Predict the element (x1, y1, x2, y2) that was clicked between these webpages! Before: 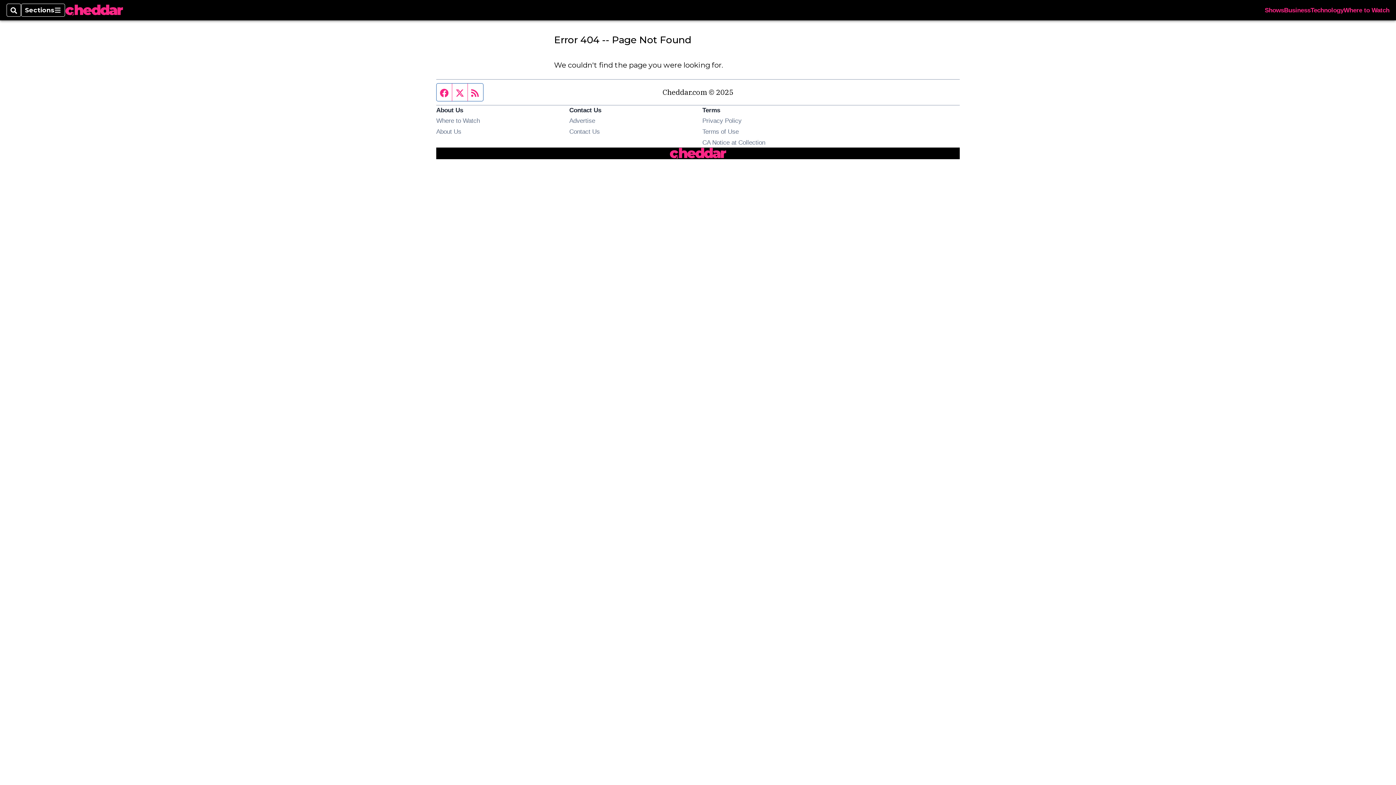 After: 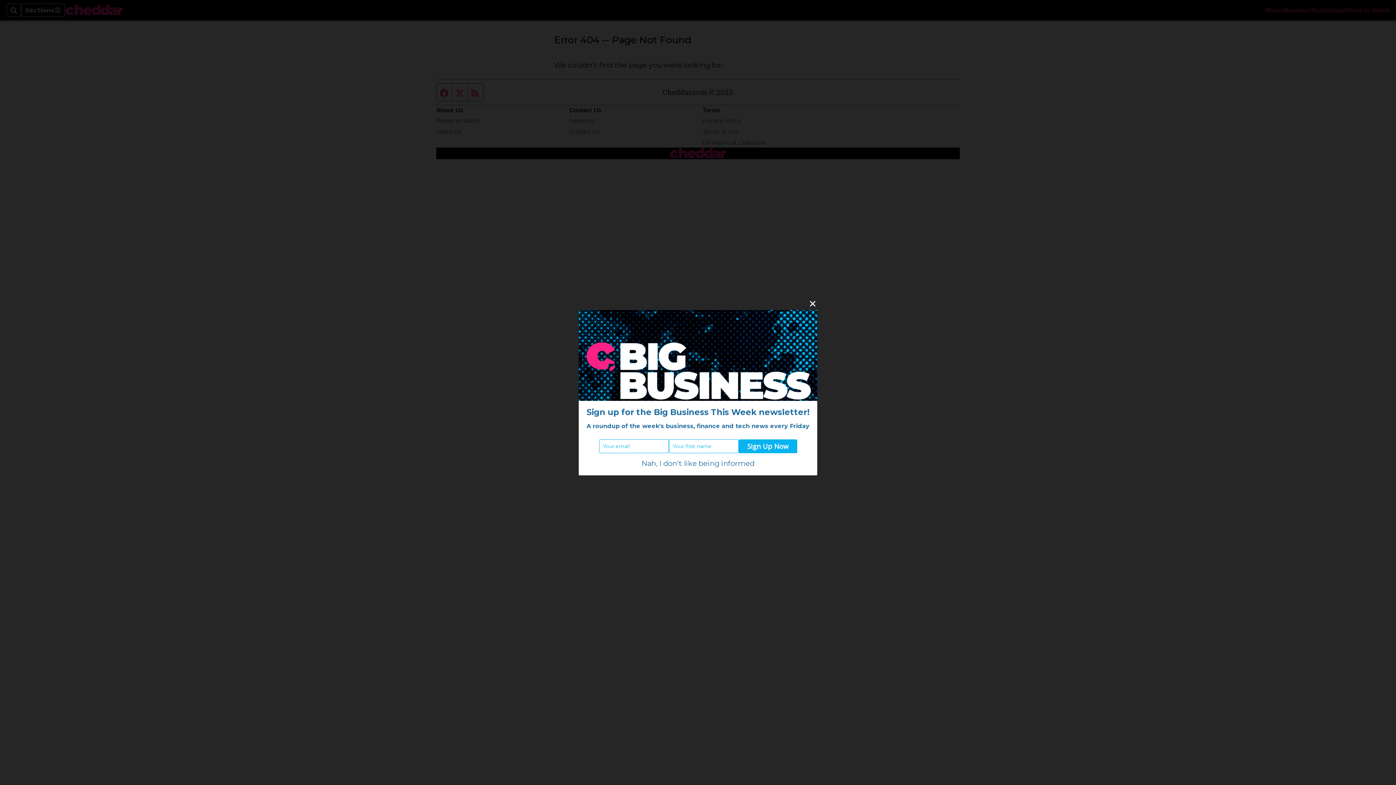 Action: bbox: (436, 83, 452, 101) label: Facebook page